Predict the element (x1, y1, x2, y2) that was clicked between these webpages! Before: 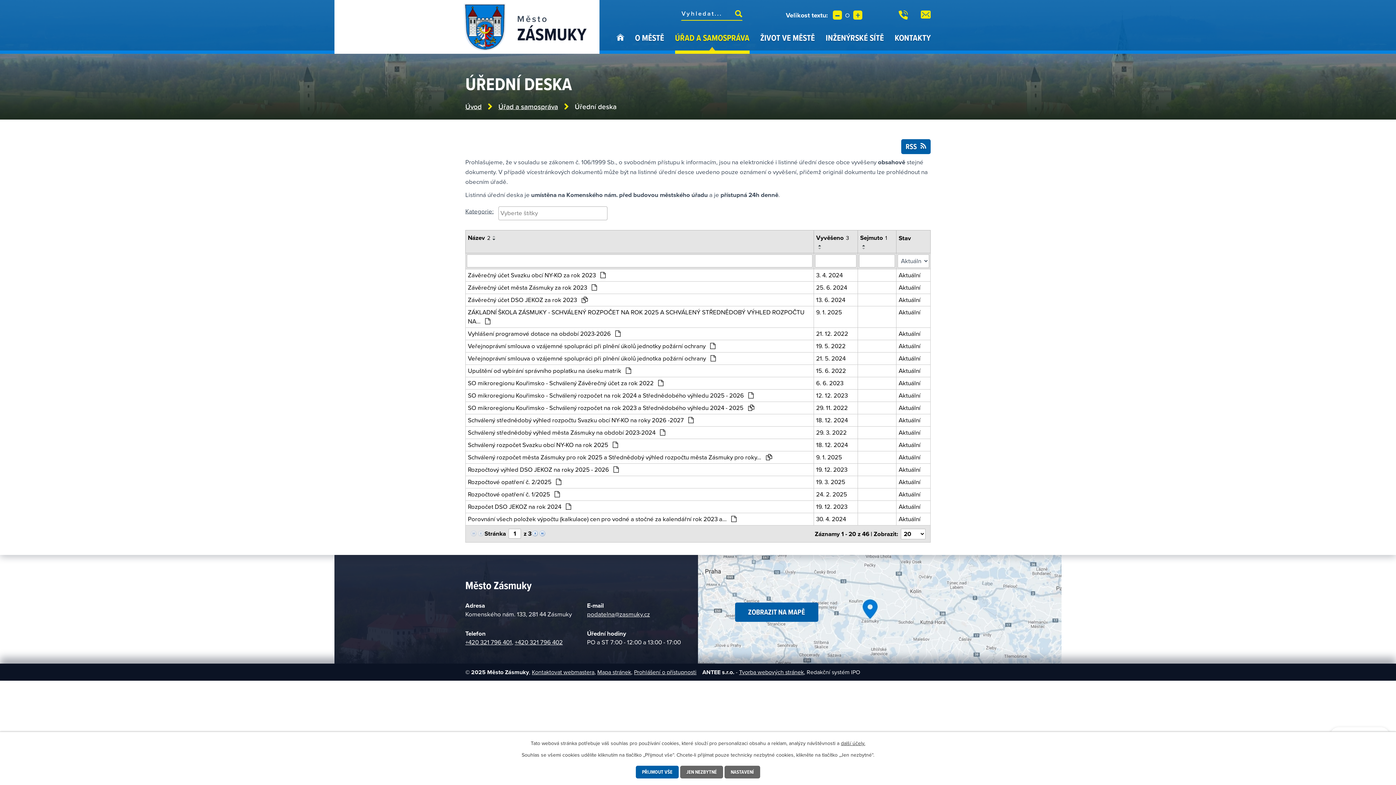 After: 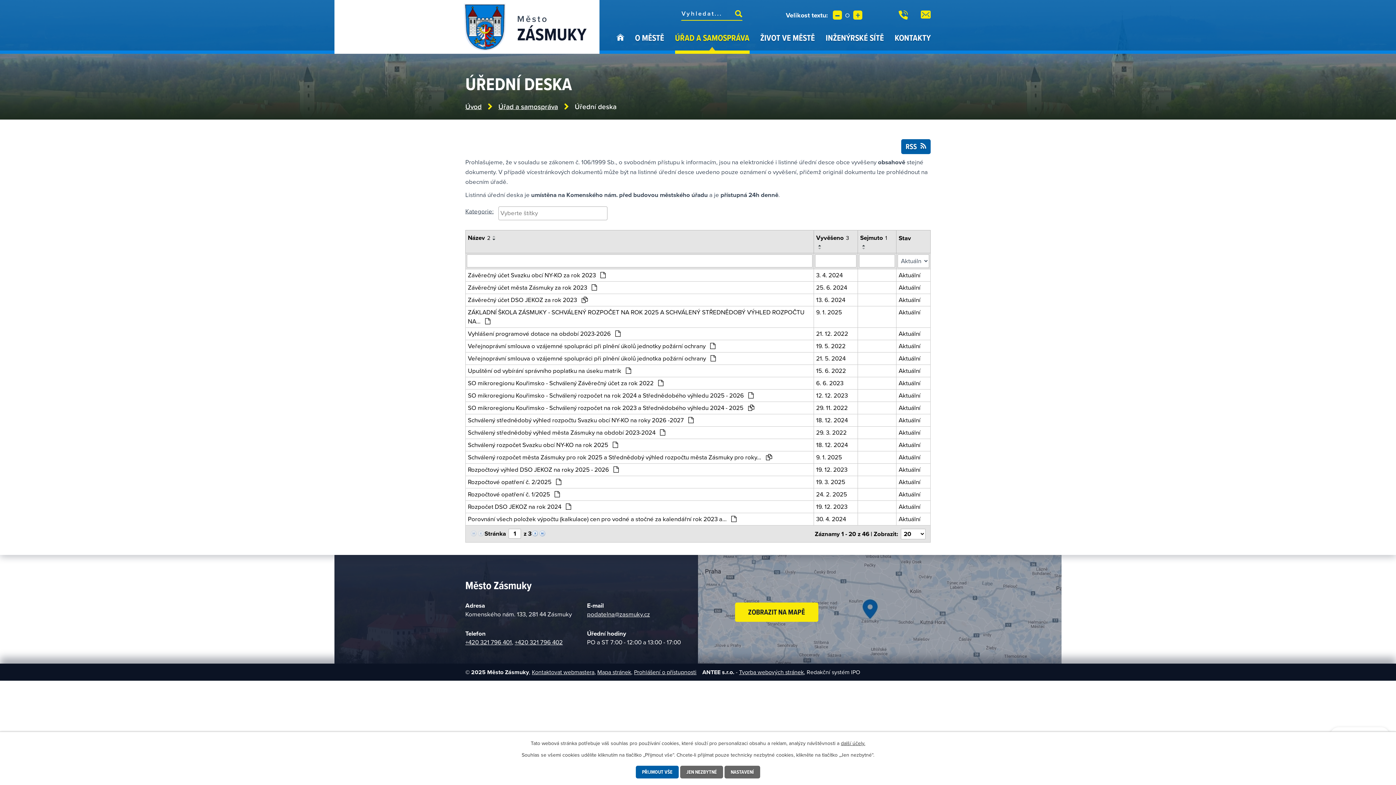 Action: label: ZOBRAZIT NA MAPĚ bbox: (698, 555, 1061, 664)